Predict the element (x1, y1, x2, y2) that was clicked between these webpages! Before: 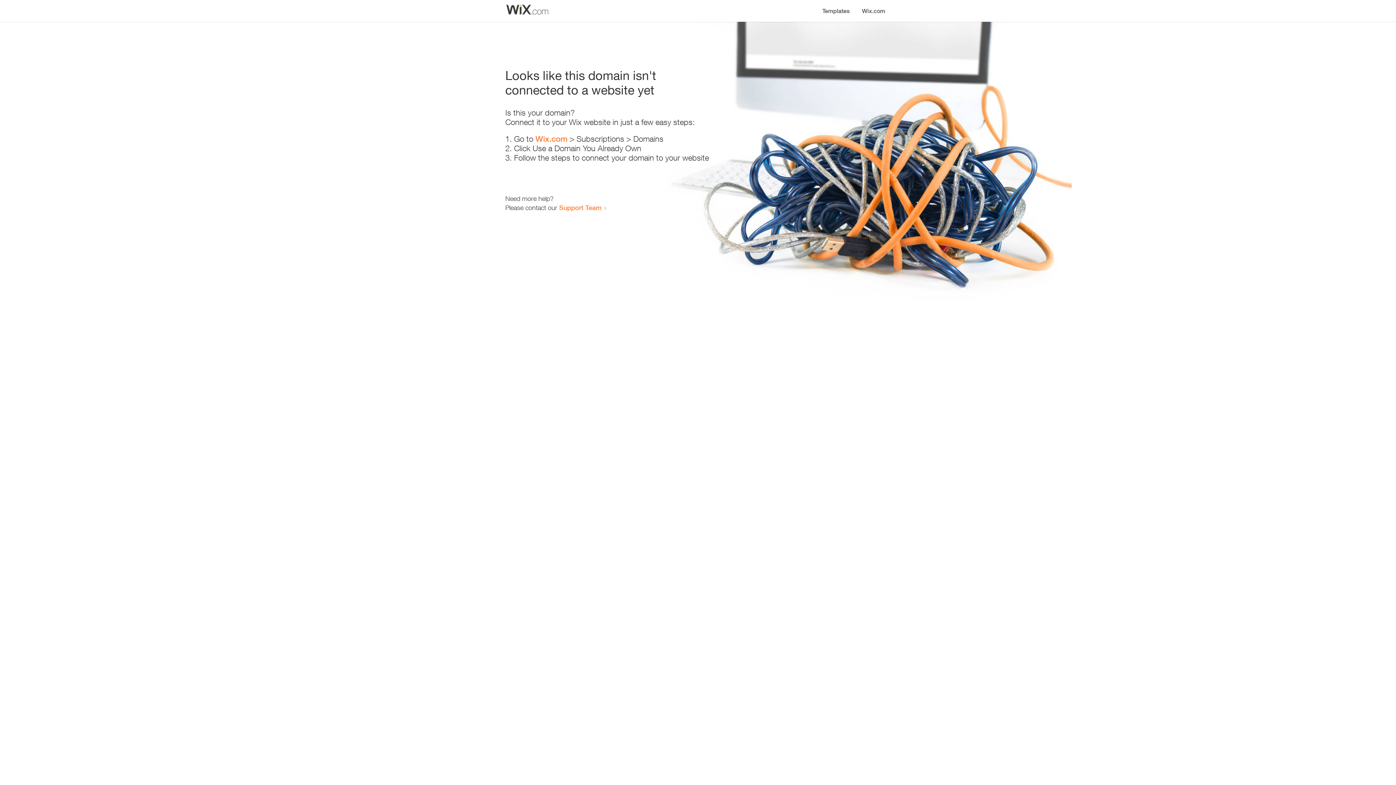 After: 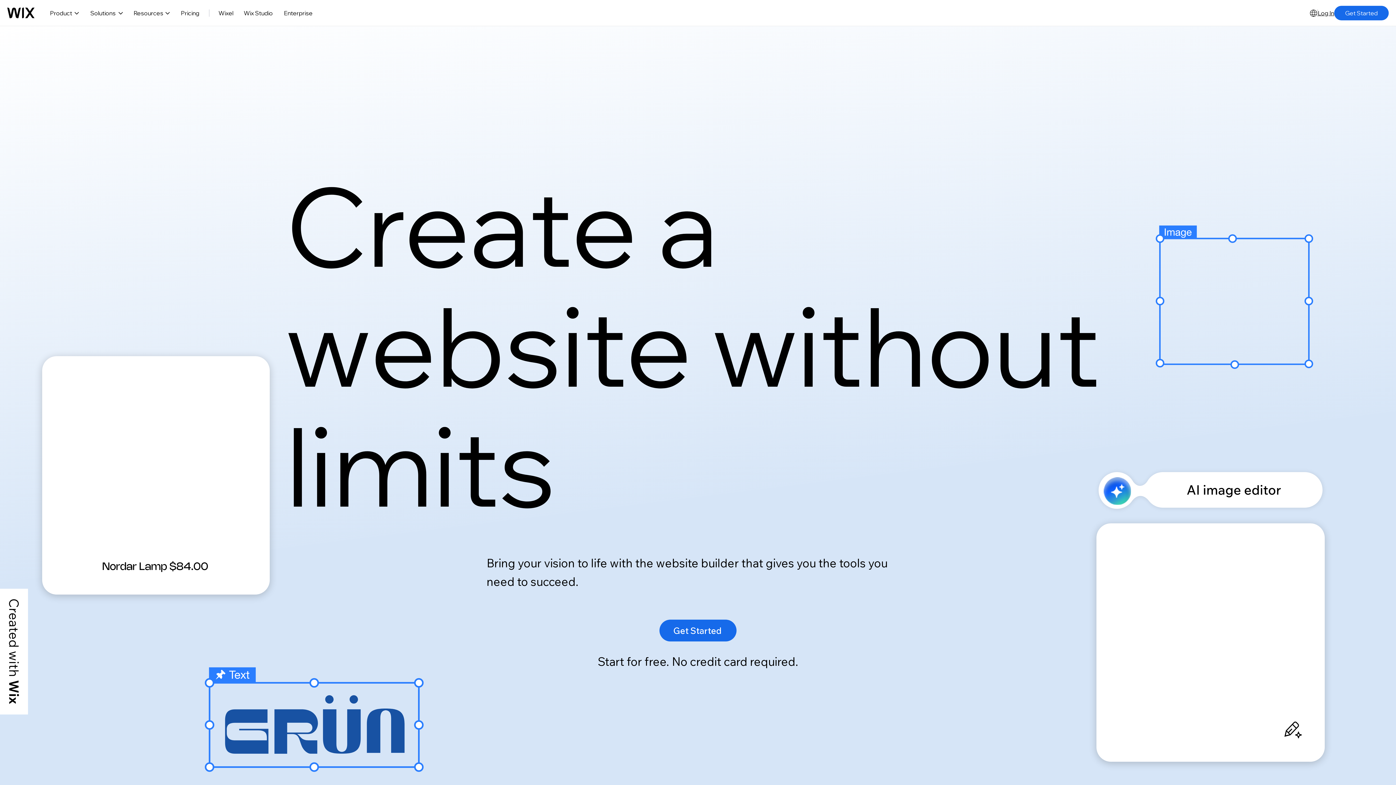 Action: label: Wix.com bbox: (856, 0, 890, 14)